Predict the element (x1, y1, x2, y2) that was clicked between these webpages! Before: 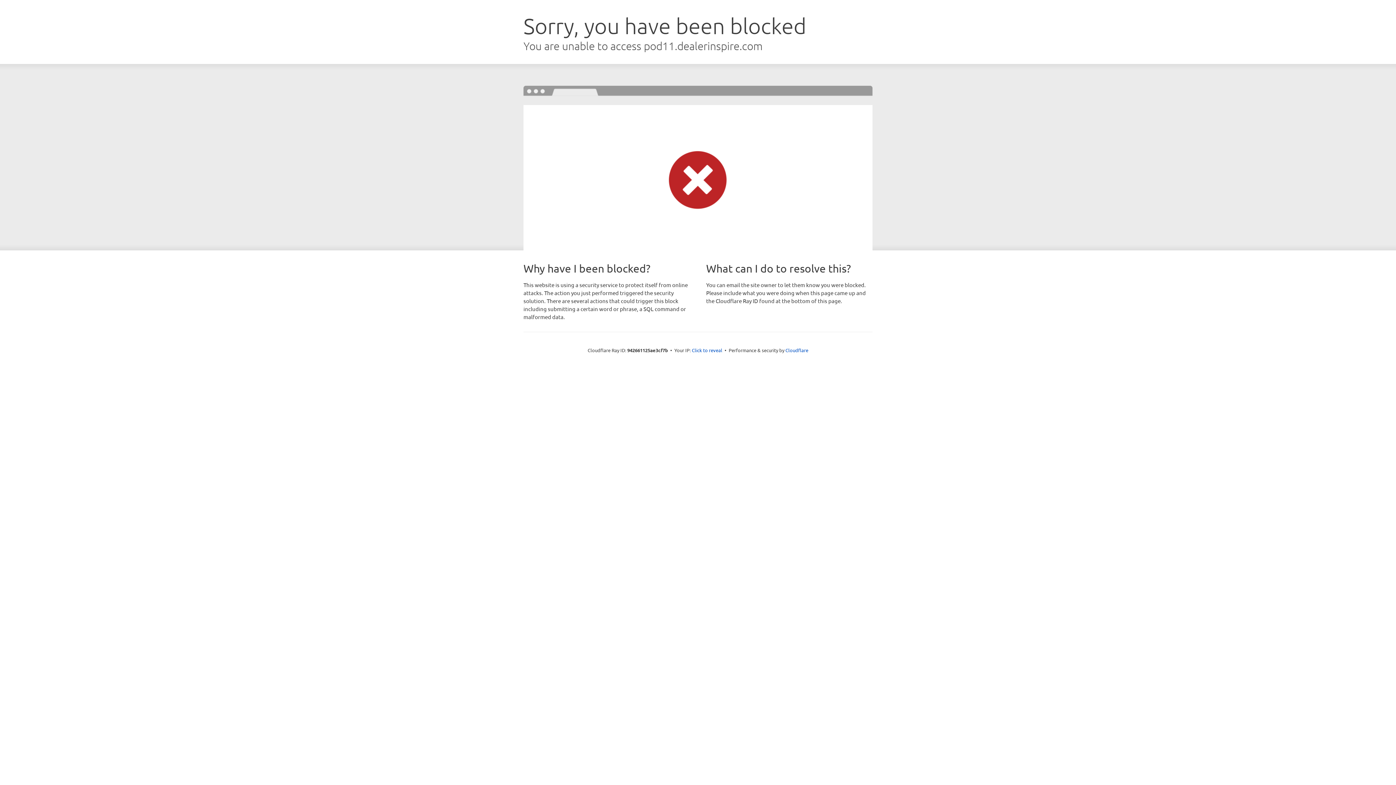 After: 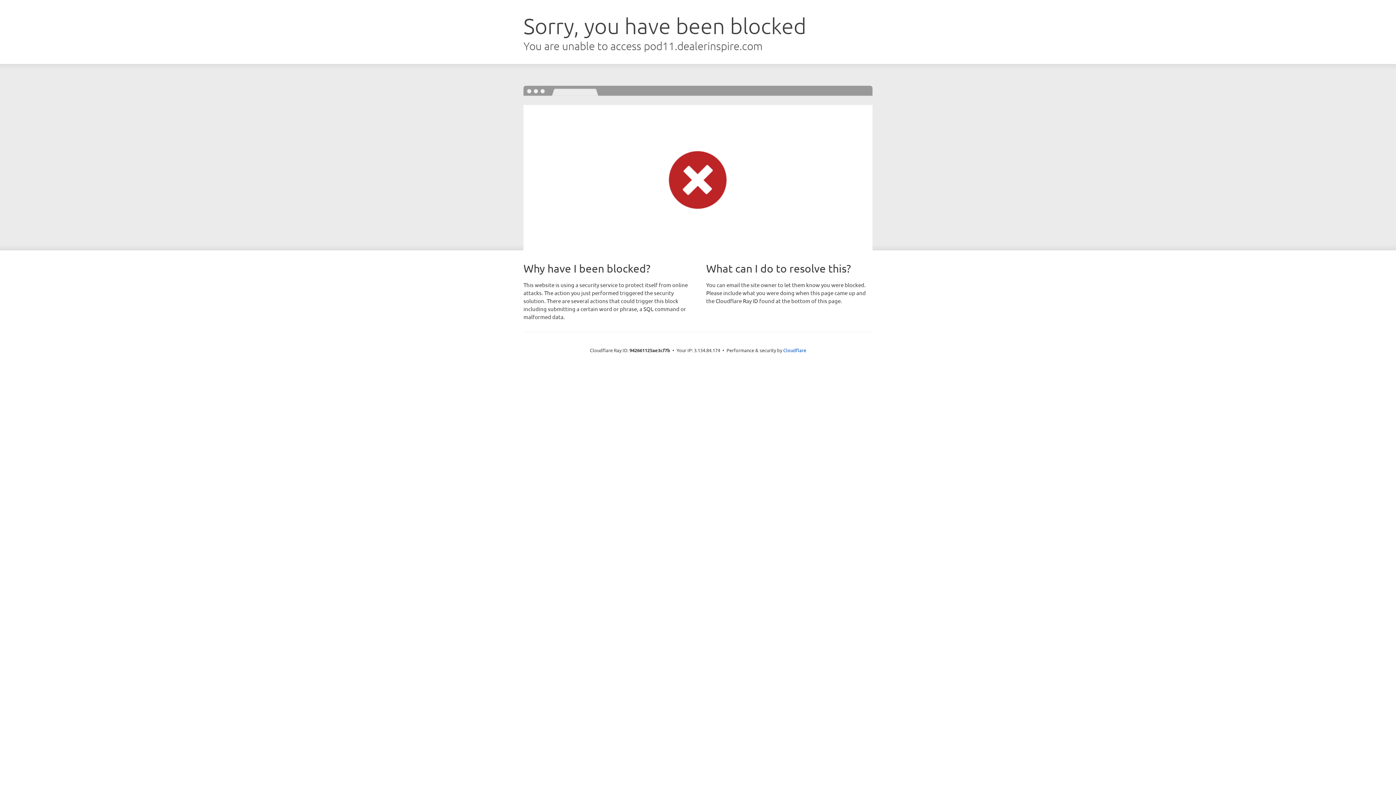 Action: bbox: (692, 346, 722, 353) label: Click to reveal